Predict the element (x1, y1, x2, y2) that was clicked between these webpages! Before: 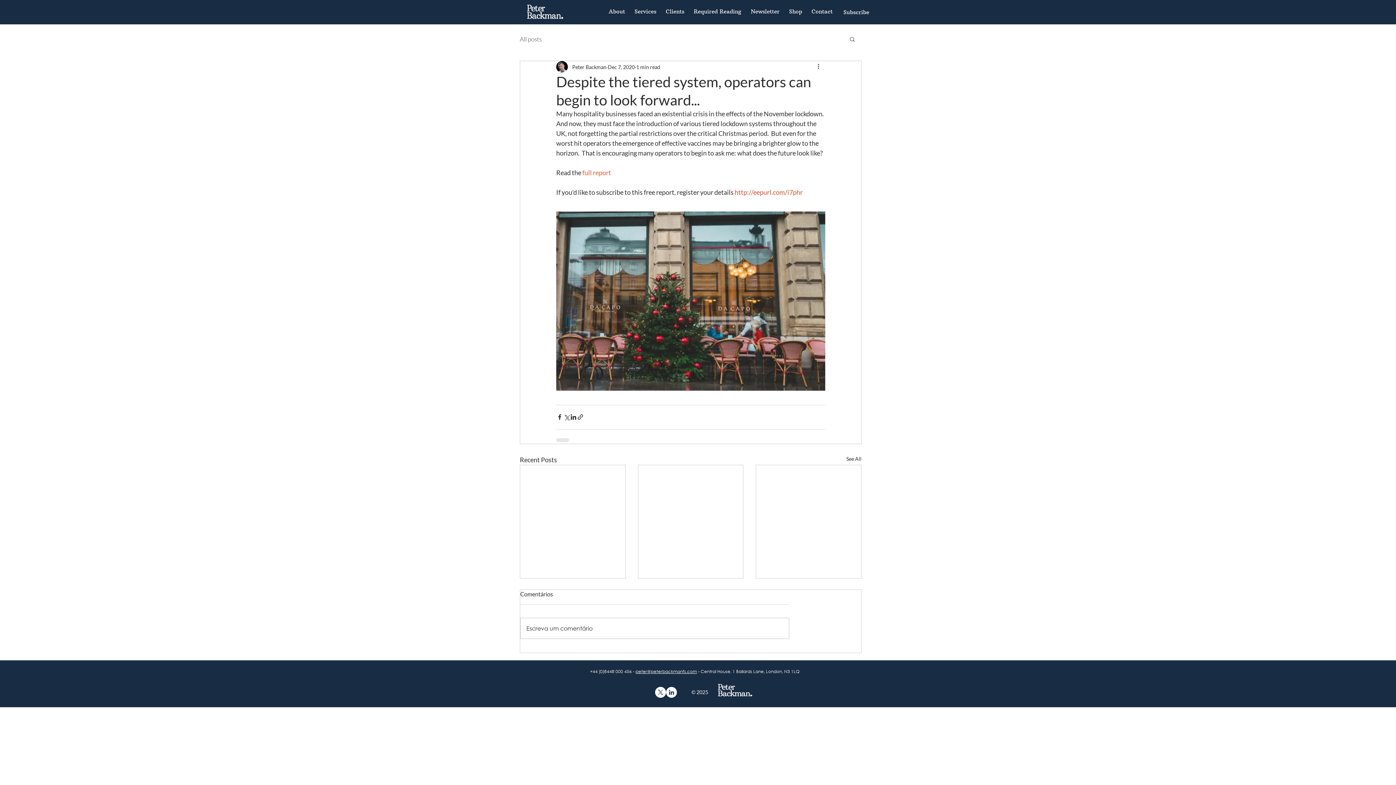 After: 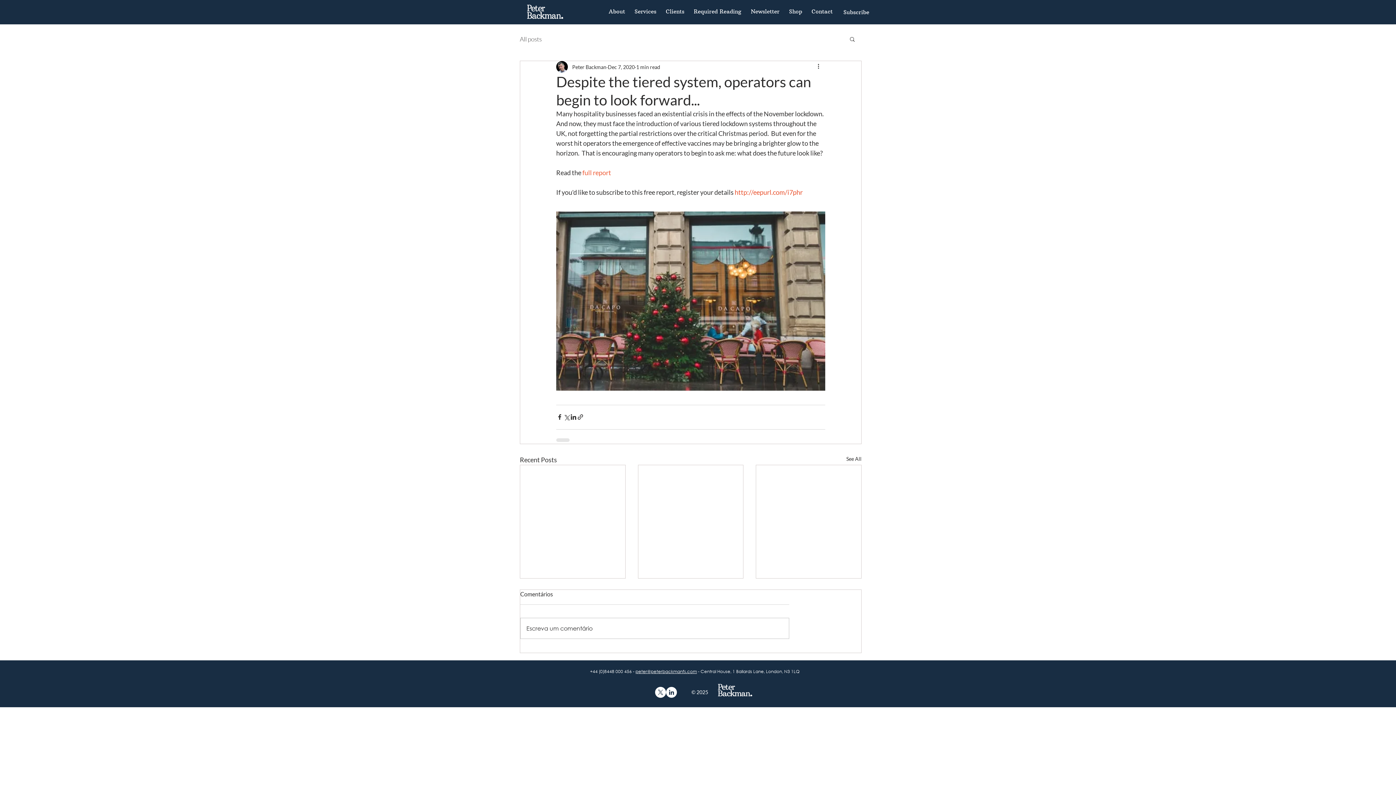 Action: bbox: (734, 188, 802, 196) label: http://eepurl.com/i7phr